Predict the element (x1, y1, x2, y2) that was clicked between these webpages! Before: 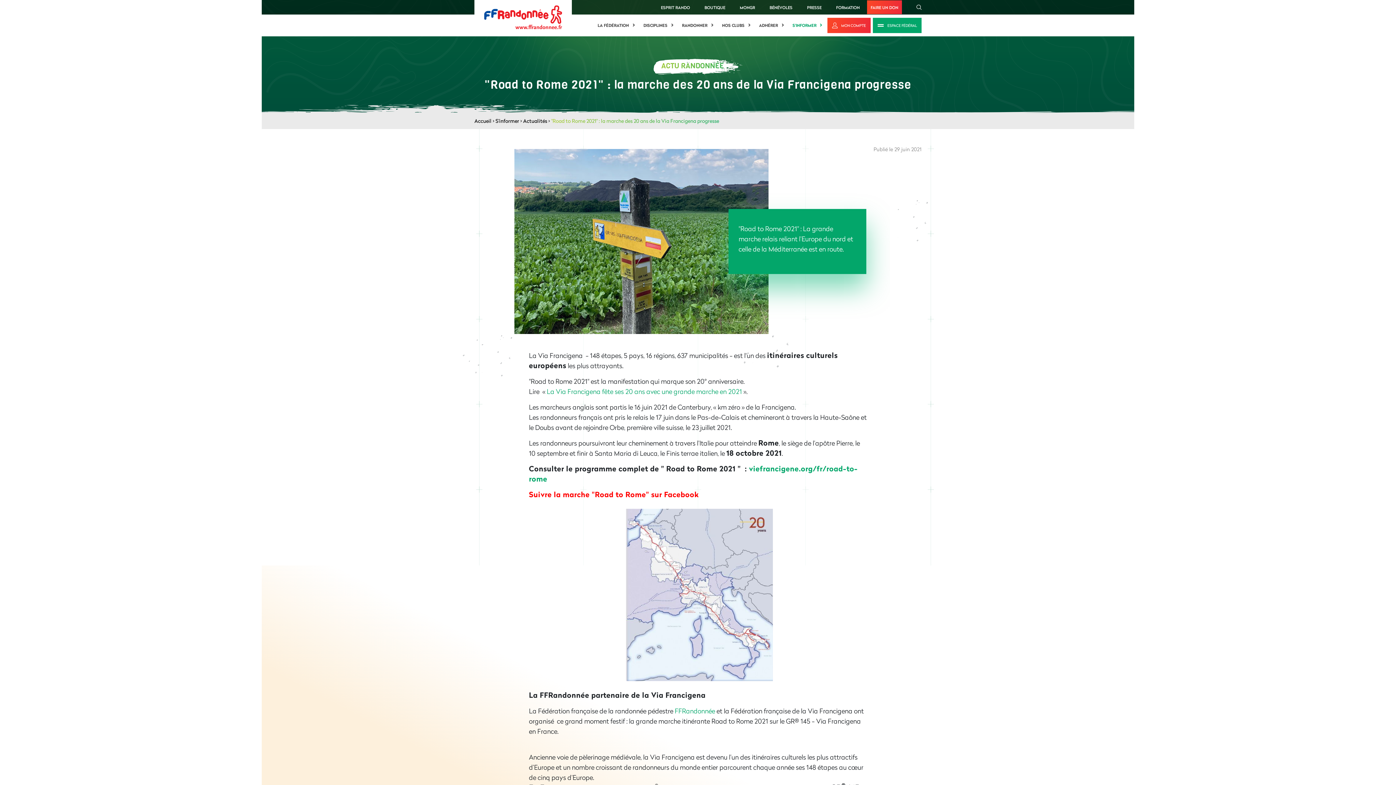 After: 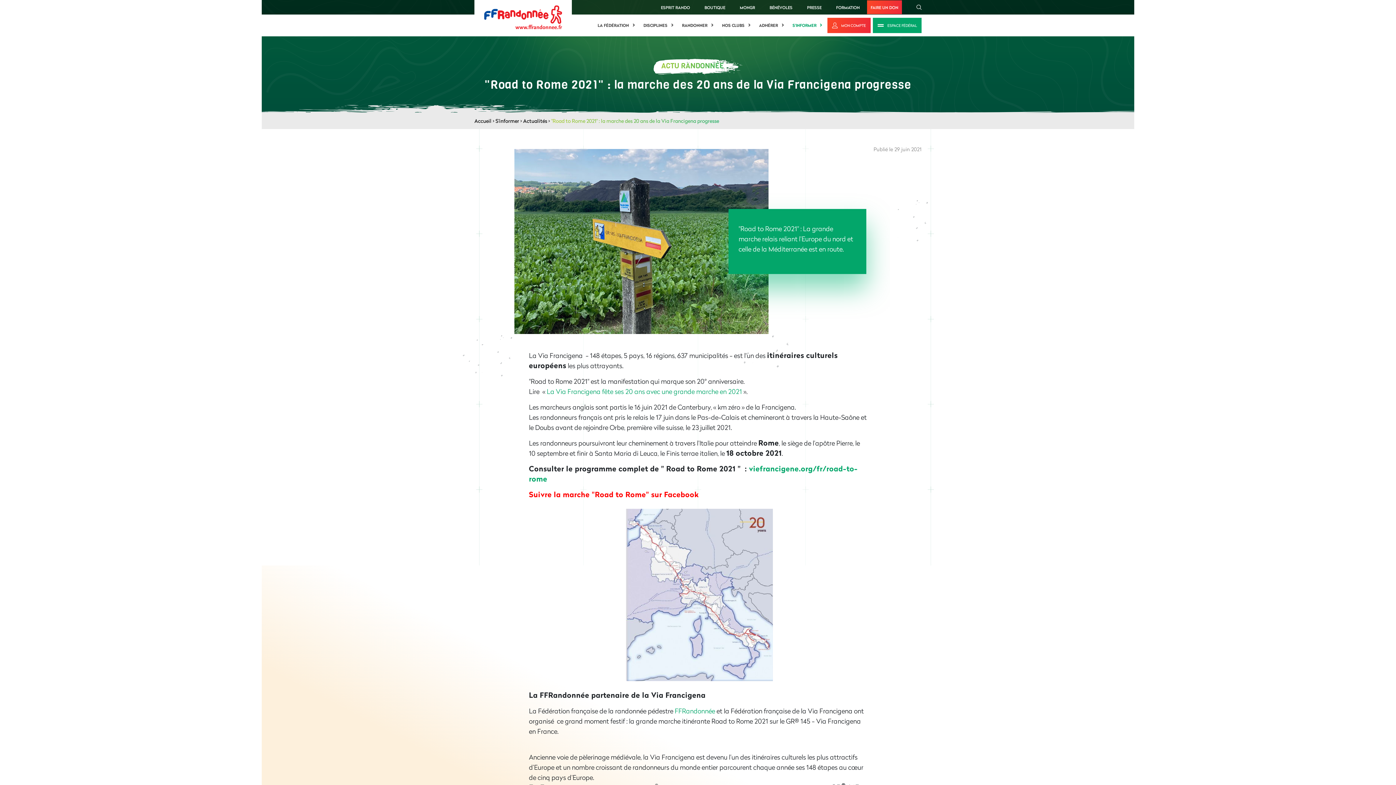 Action: bbox: (697, 0, 732, 14) label: BOUTIQUE